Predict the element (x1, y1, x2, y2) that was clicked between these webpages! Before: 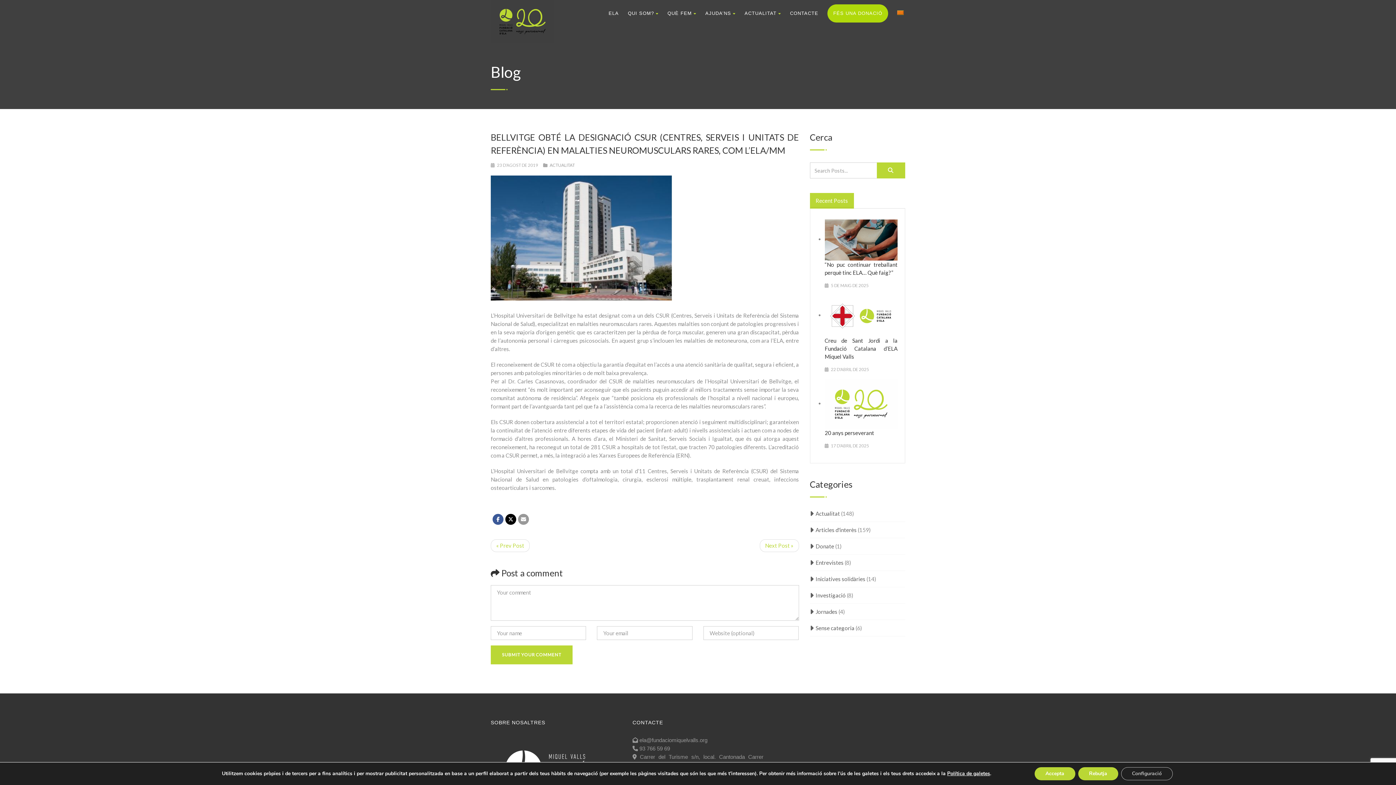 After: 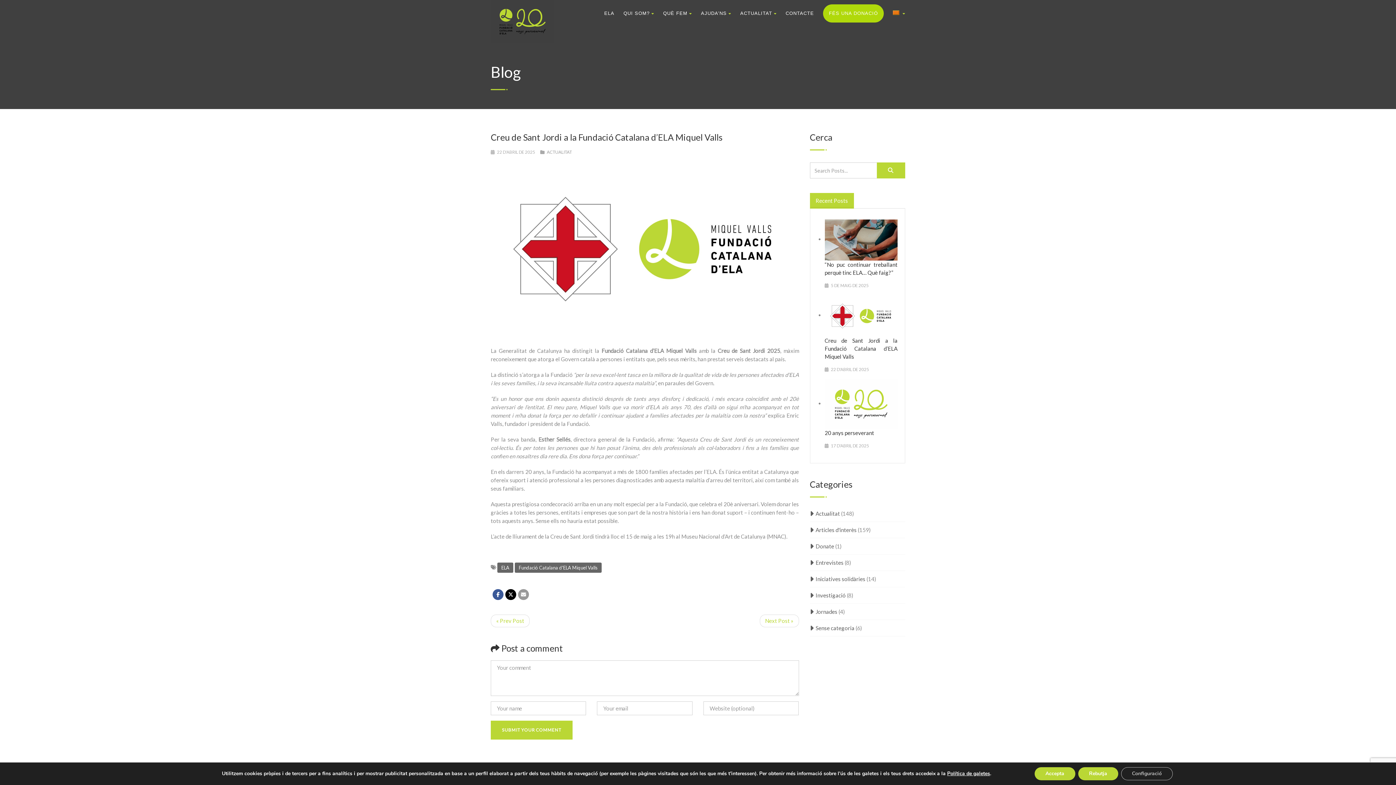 Action: bbox: (824, 295, 897, 336)